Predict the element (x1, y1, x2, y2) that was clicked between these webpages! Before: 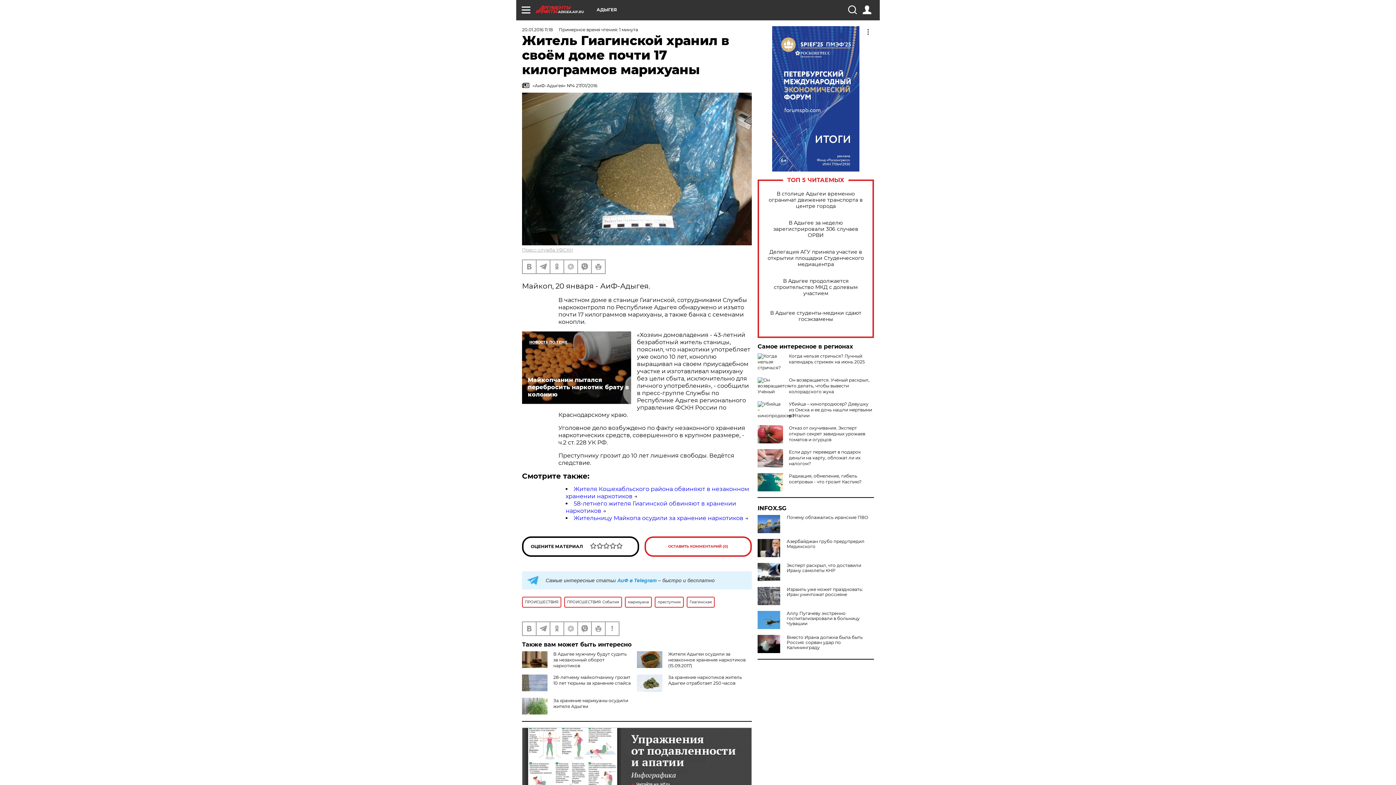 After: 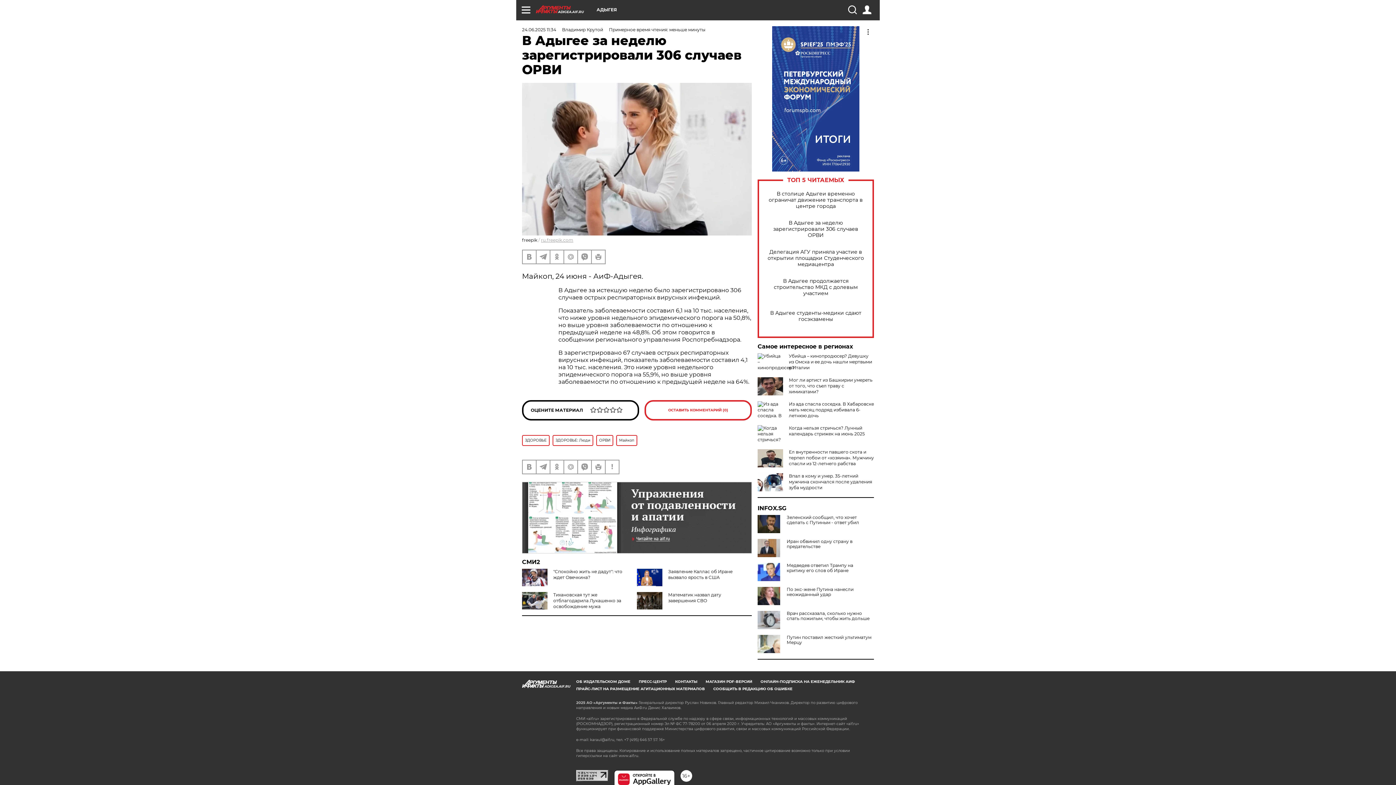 Action: label: В Адыгее за неделю зарегистрировали 306 случаев ОРВИ bbox: (765, 219, 866, 238)